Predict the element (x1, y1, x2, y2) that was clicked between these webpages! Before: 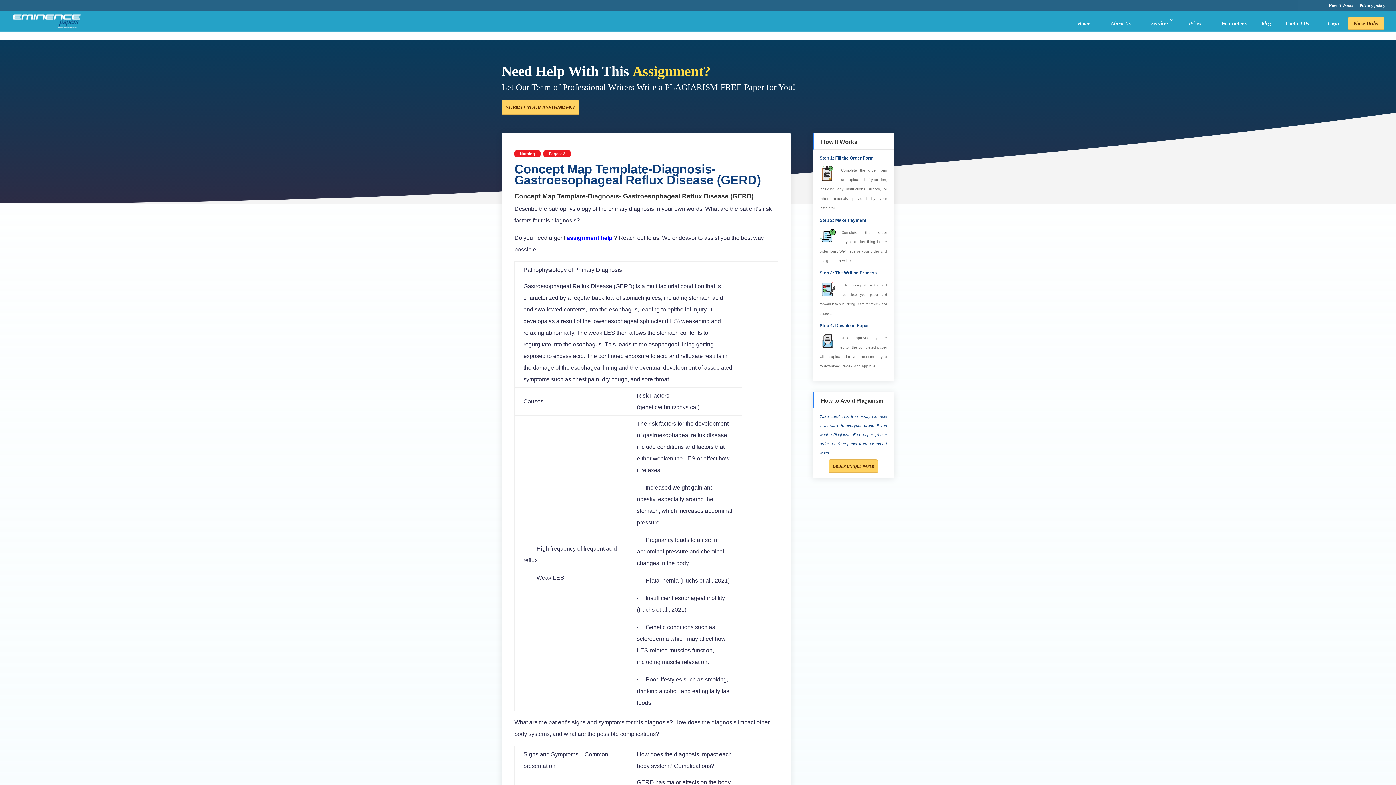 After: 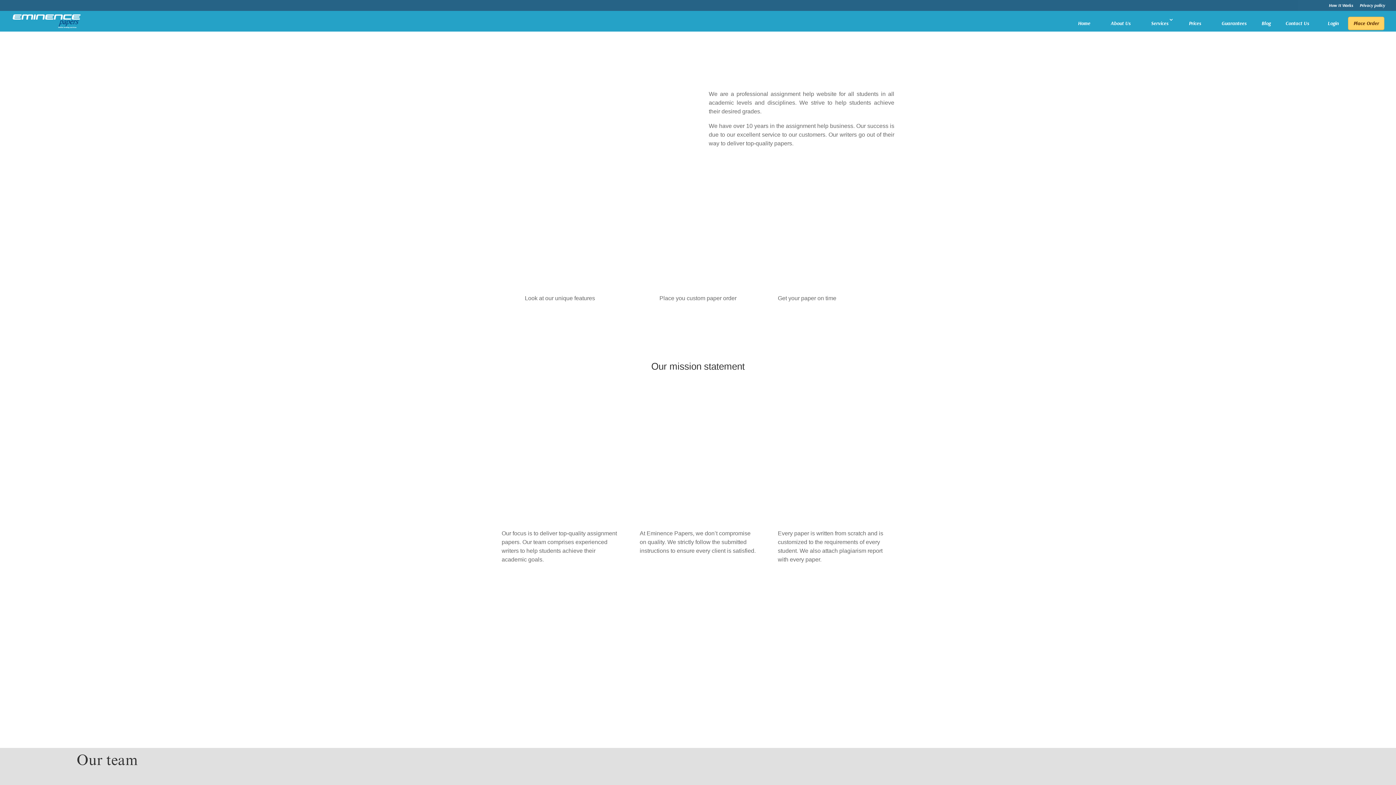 Action: bbox: (1105, 17, 1136, 29) label: About Us